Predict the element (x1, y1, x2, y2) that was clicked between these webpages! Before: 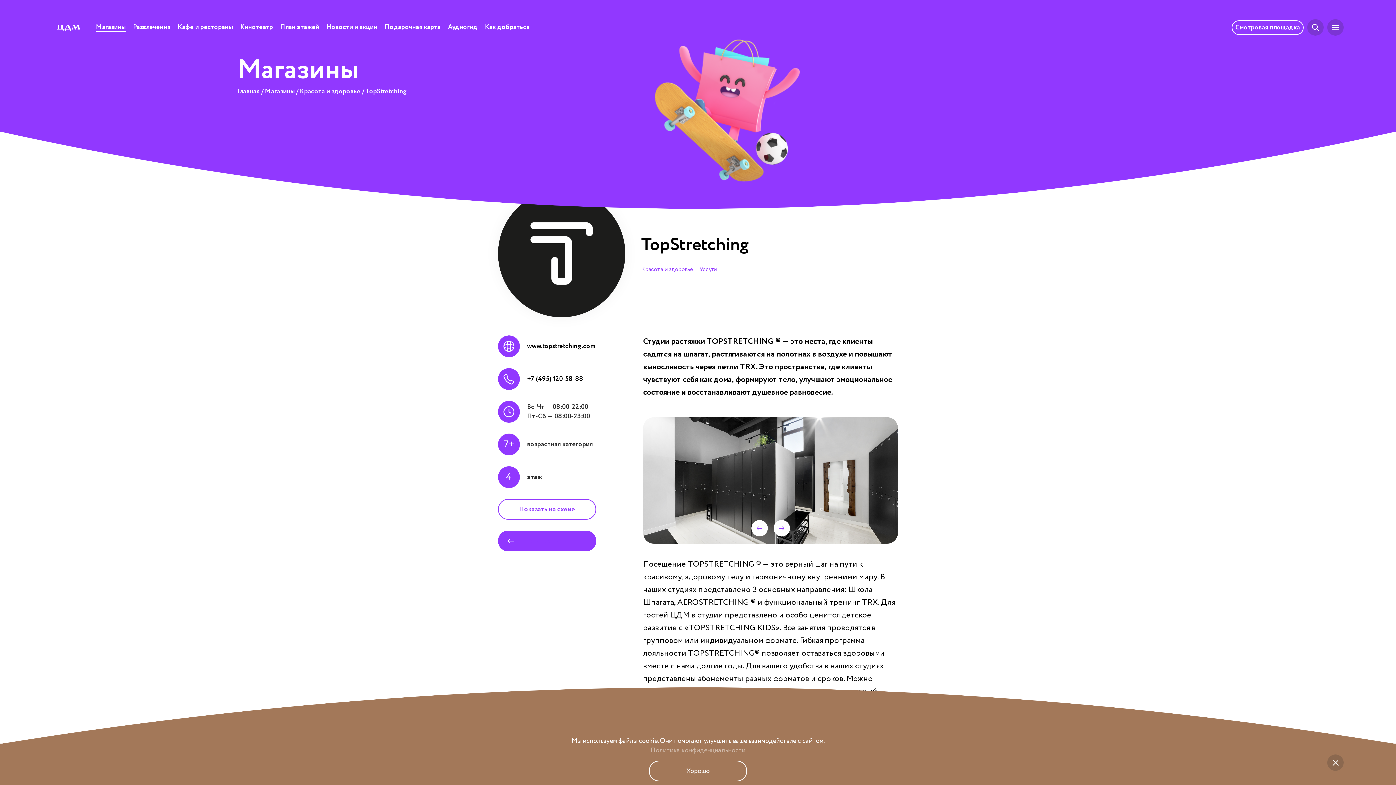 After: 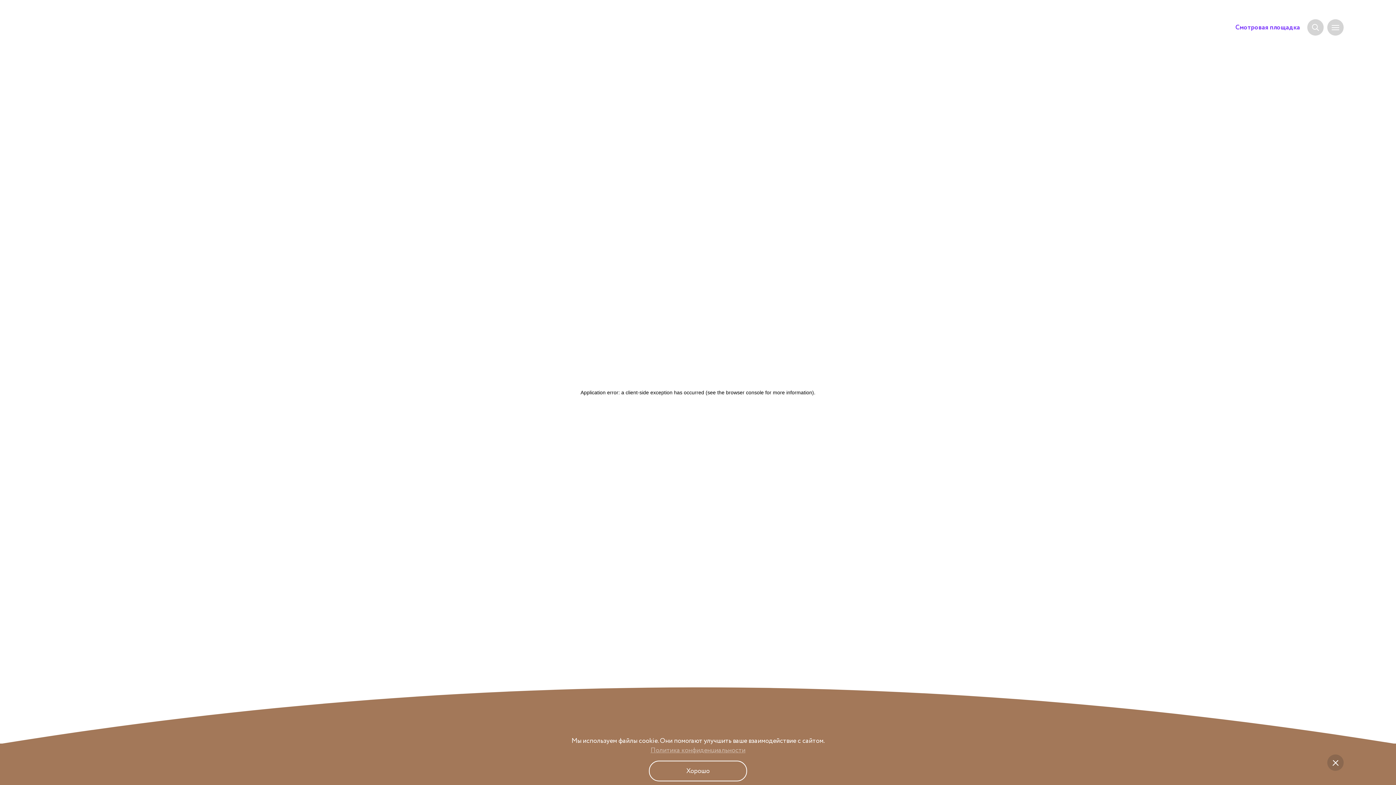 Action: bbox: (1232, 20, 1304, 34) label: Смотровая площадка